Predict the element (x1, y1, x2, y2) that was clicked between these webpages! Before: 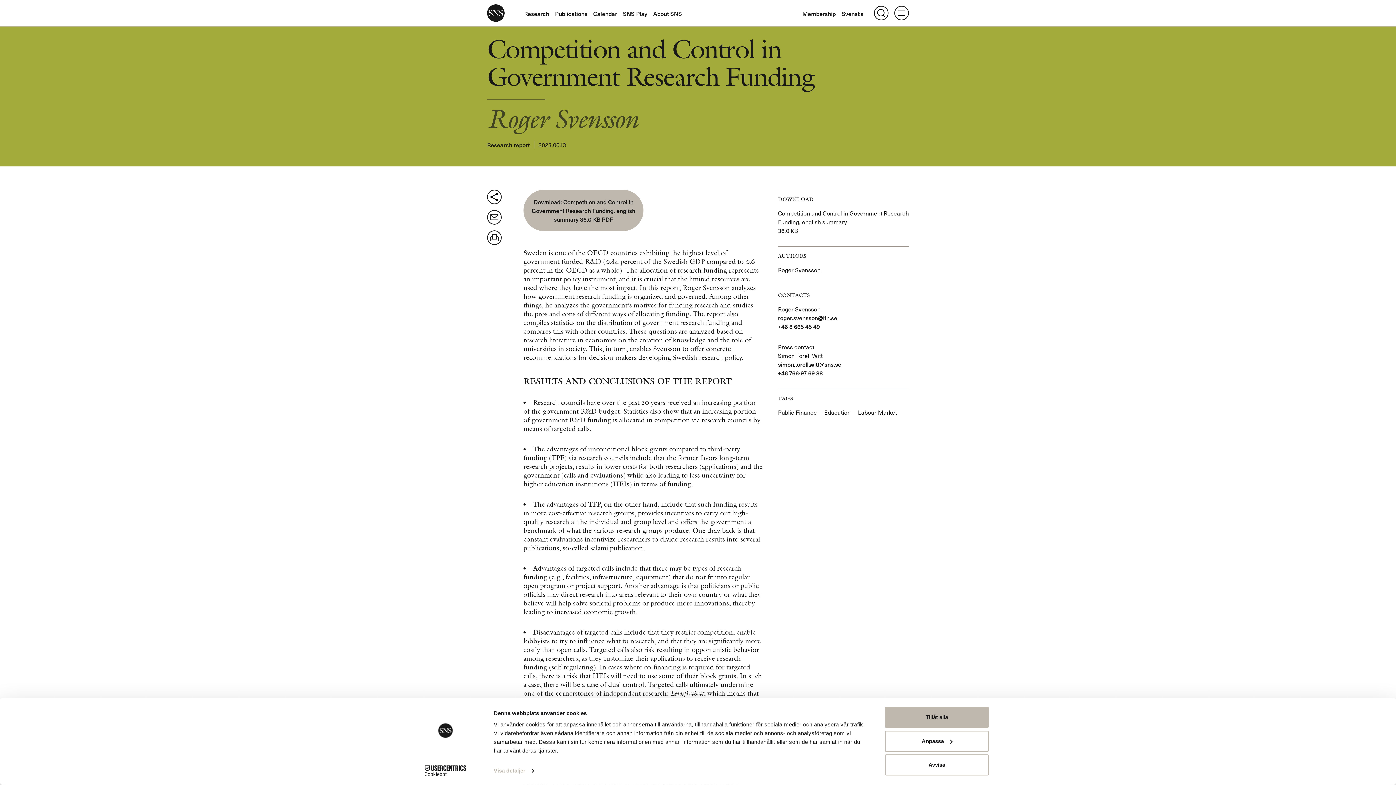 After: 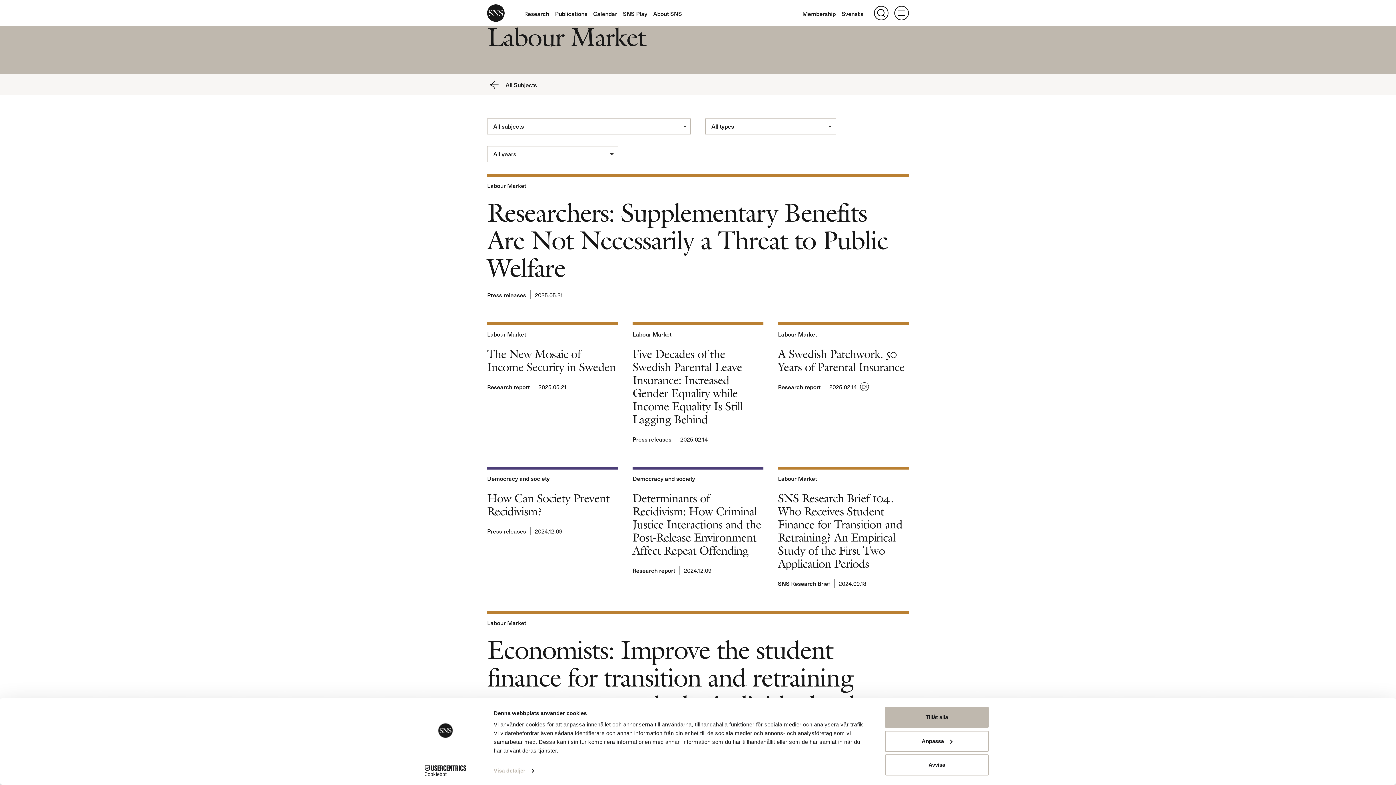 Action: label: Labour Market bbox: (858, 408, 897, 416)